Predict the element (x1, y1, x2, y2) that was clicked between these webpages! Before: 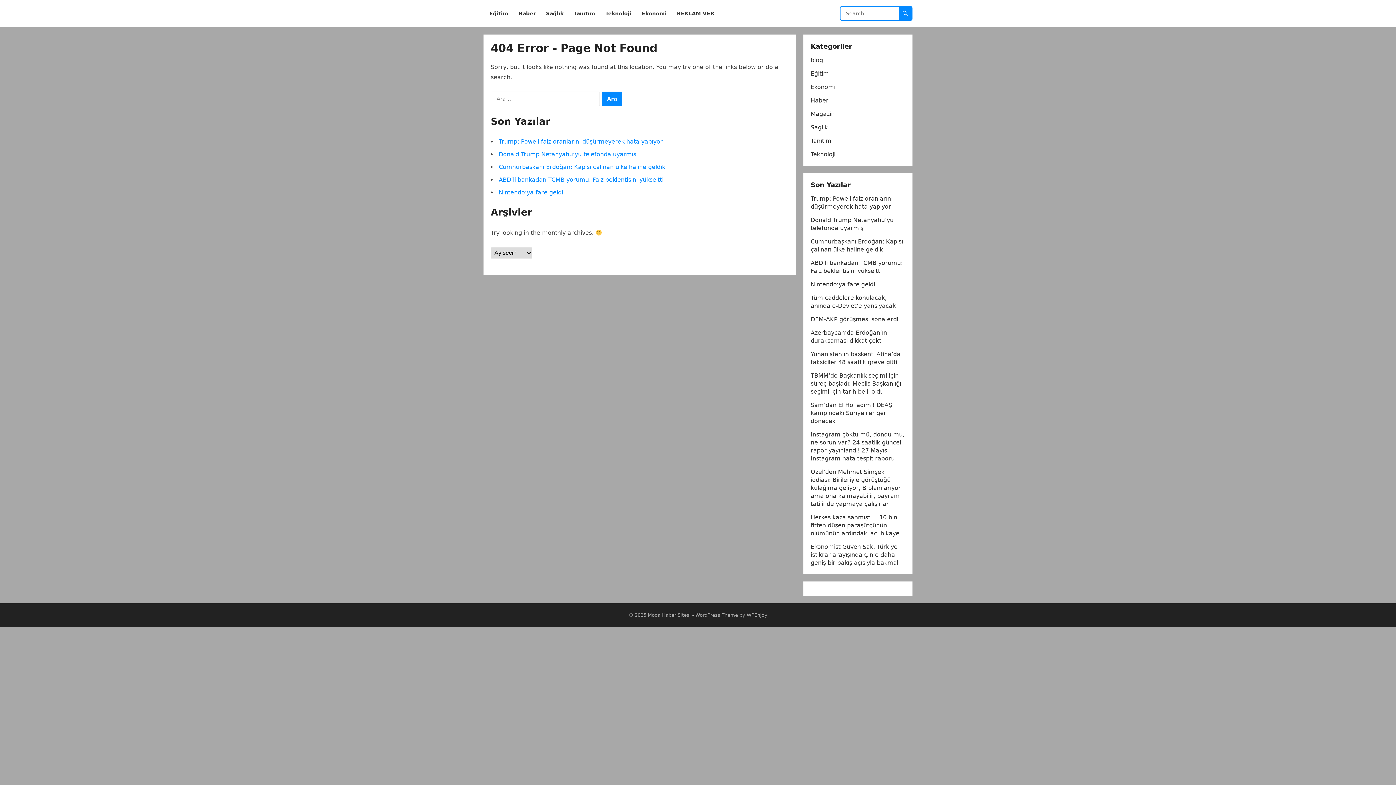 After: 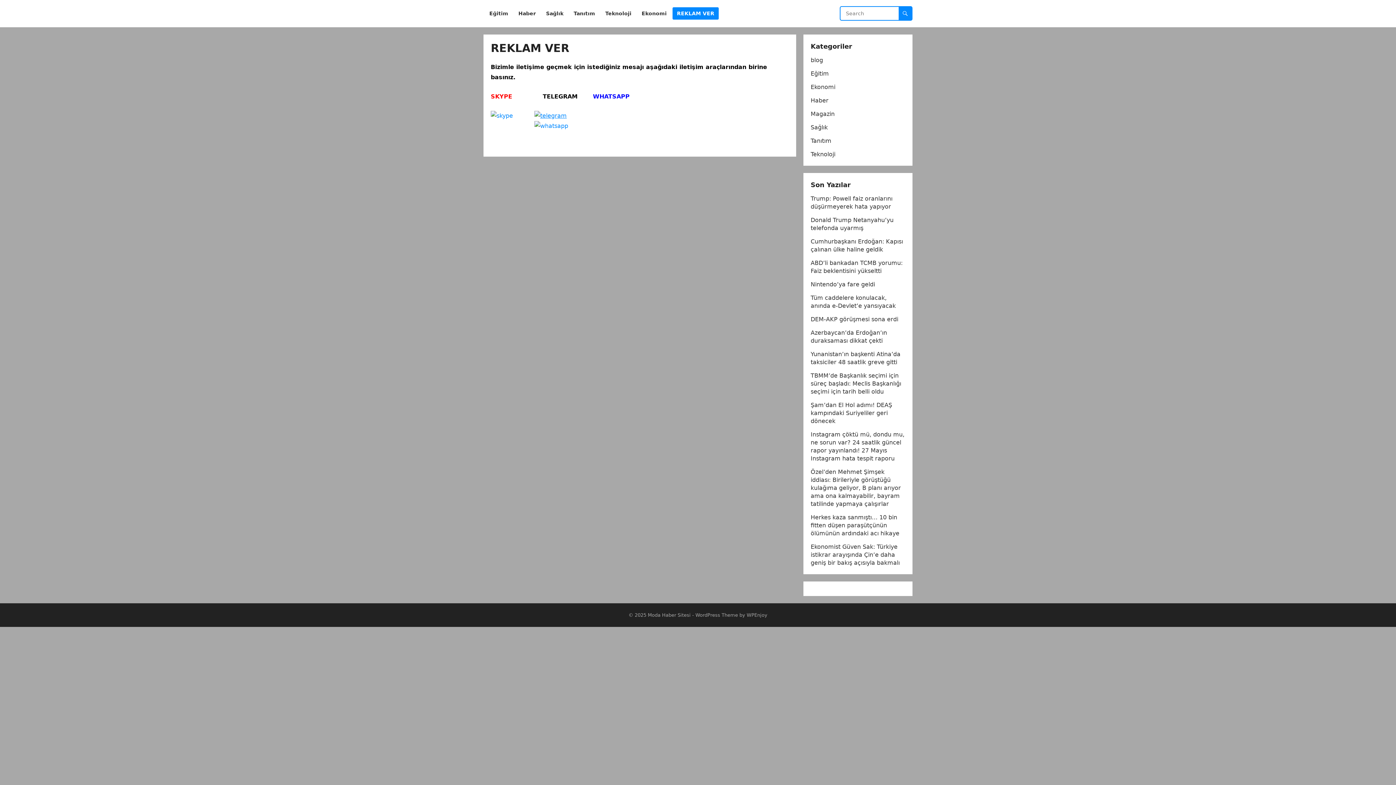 Action: label: REKLAM VER bbox: (672, 0, 718, 27)